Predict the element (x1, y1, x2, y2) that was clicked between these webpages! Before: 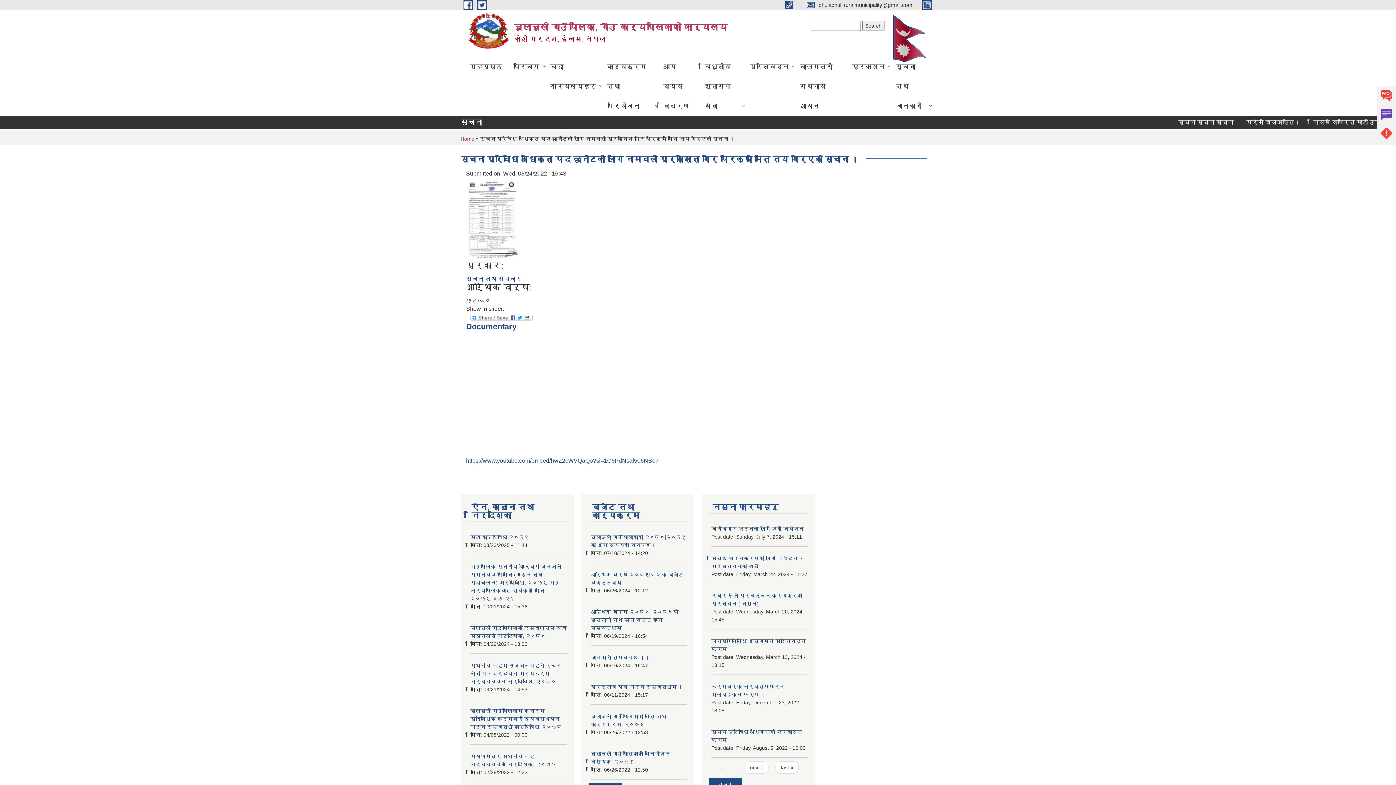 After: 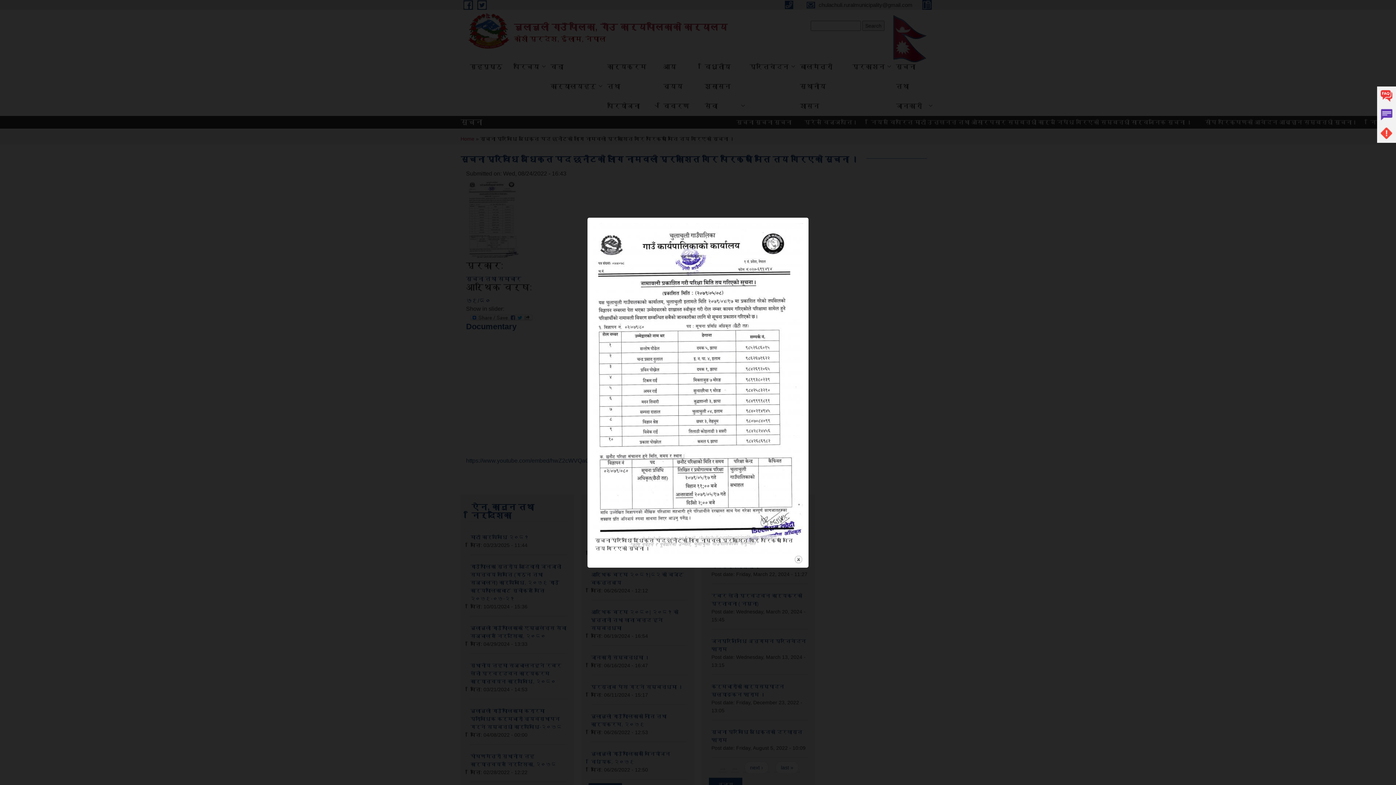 Action: bbox: (468, 215, 518, 222)